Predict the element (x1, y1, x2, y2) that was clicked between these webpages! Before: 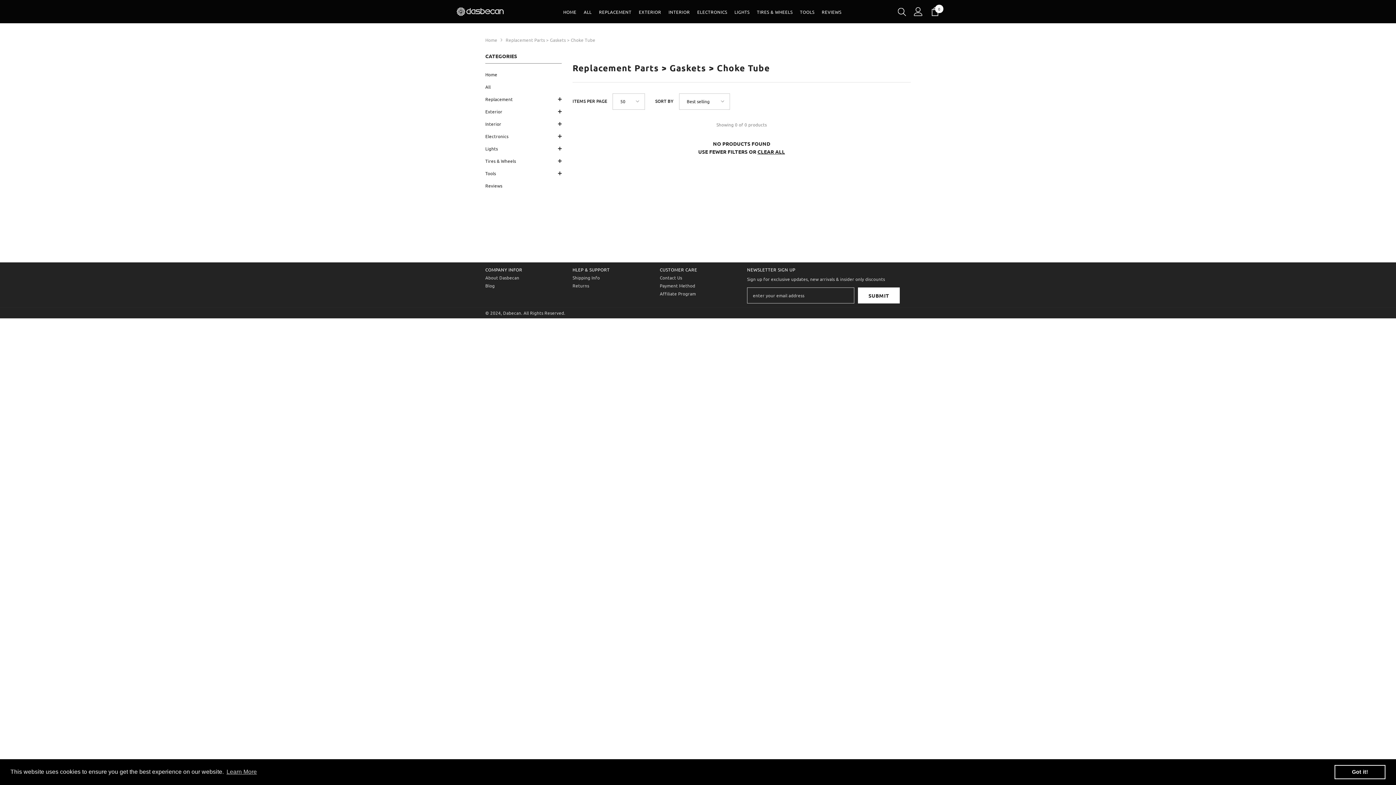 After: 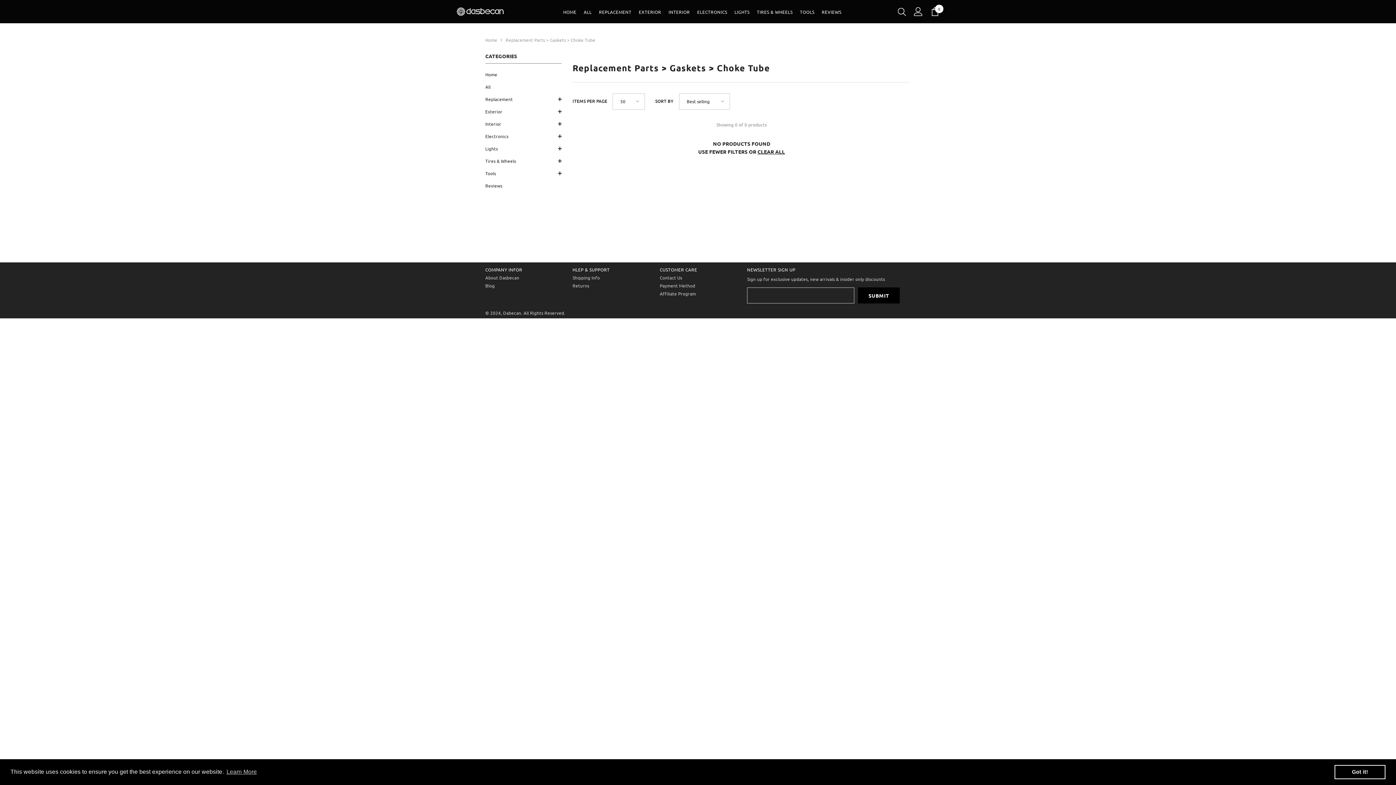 Action: label: Submit bbox: (858, 287, 900, 303)